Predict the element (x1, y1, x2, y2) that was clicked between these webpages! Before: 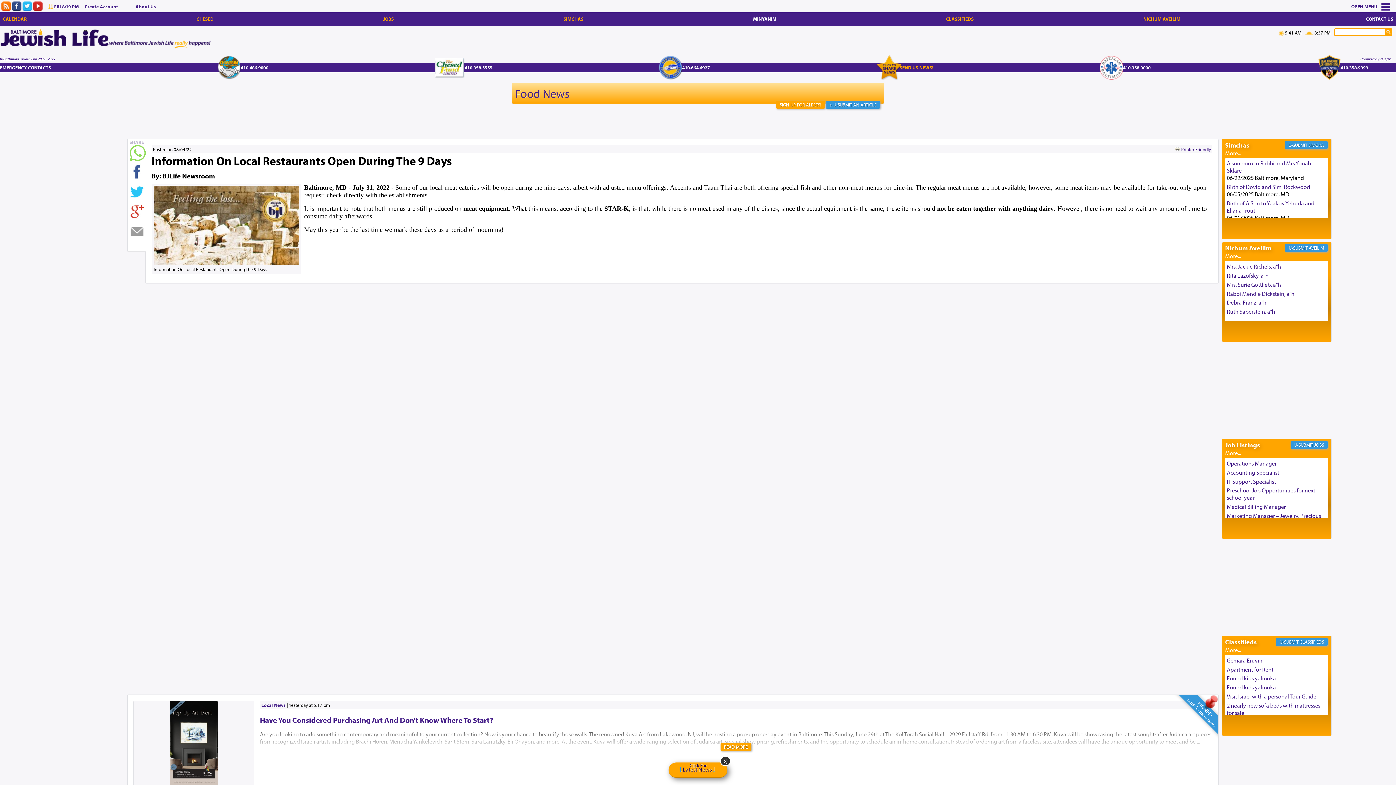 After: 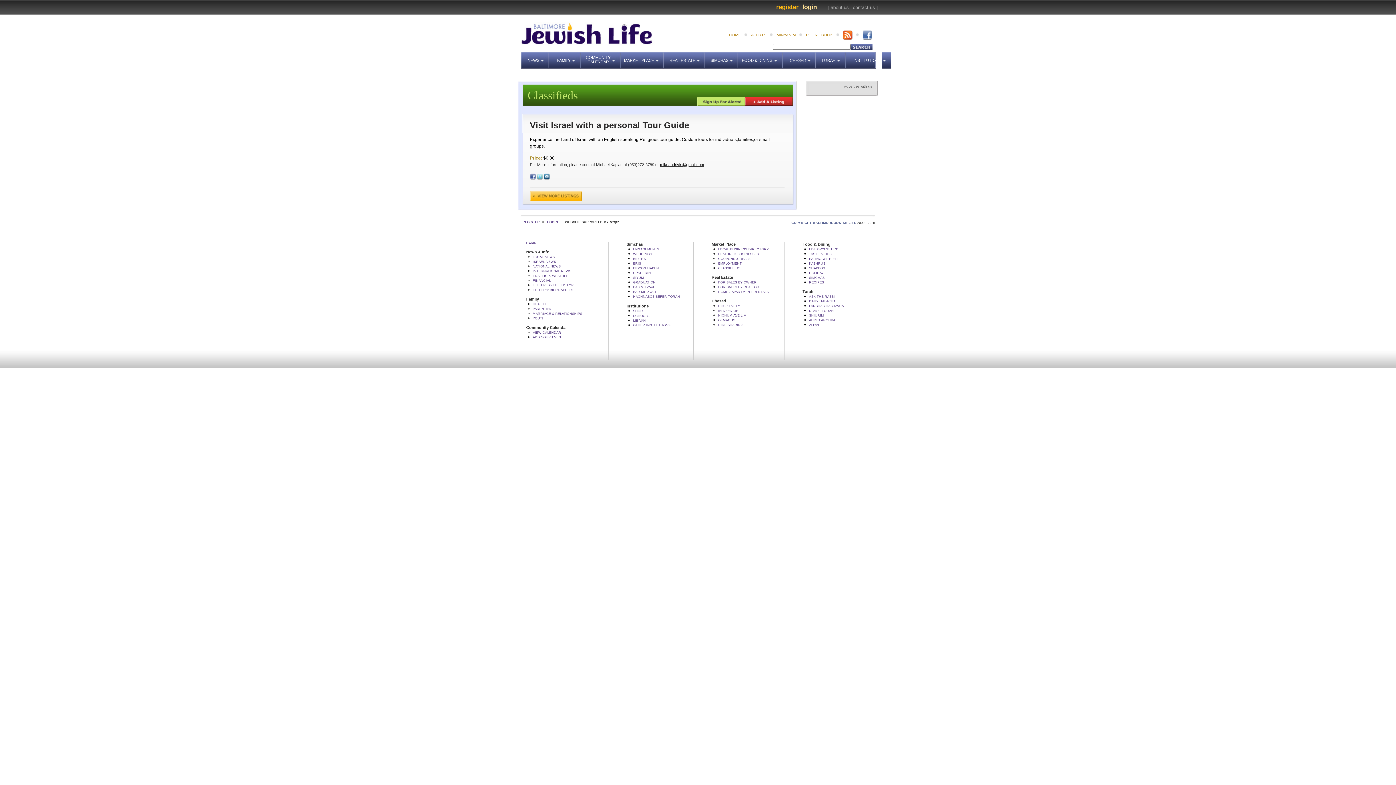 Action: label: Visit Israel with a personal Tour Guide bbox: (1227, 693, 1316, 700)